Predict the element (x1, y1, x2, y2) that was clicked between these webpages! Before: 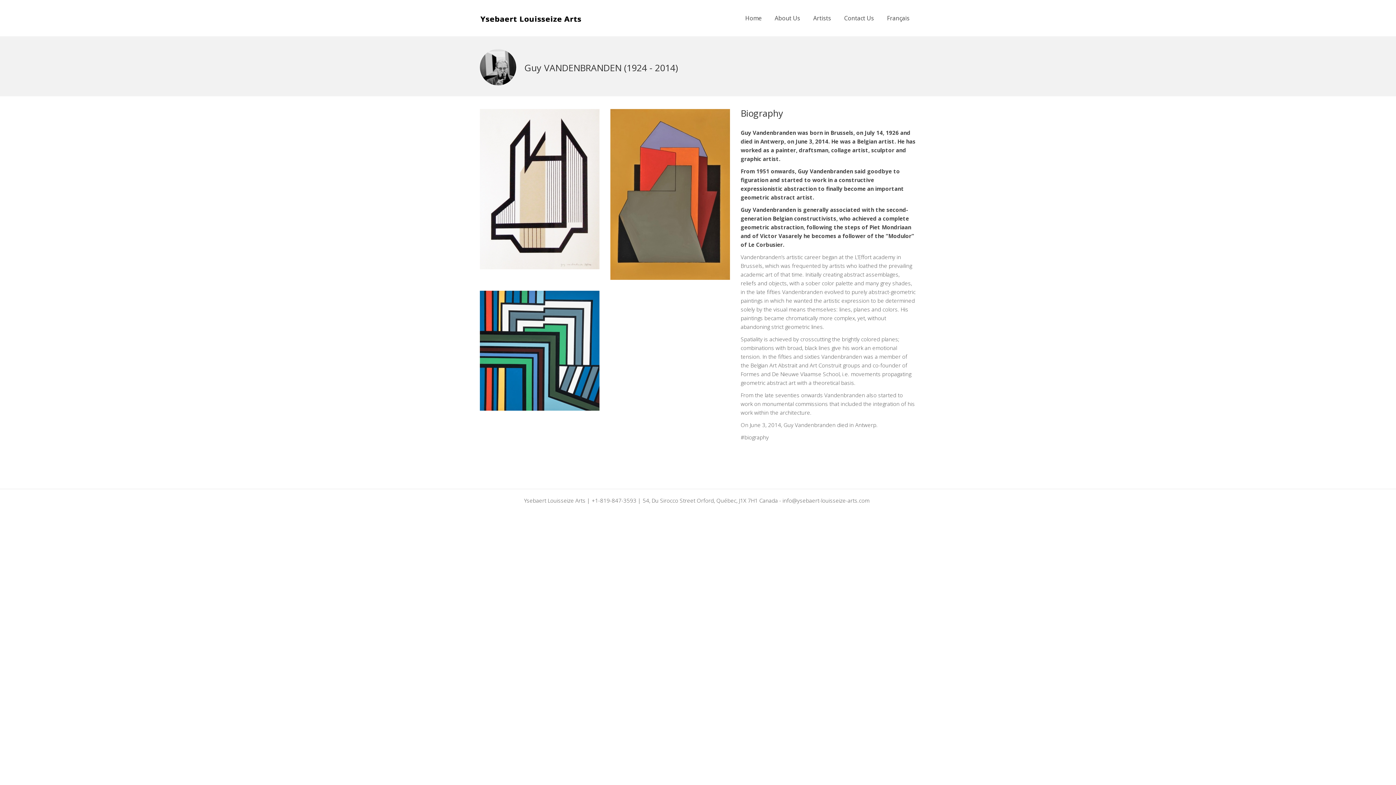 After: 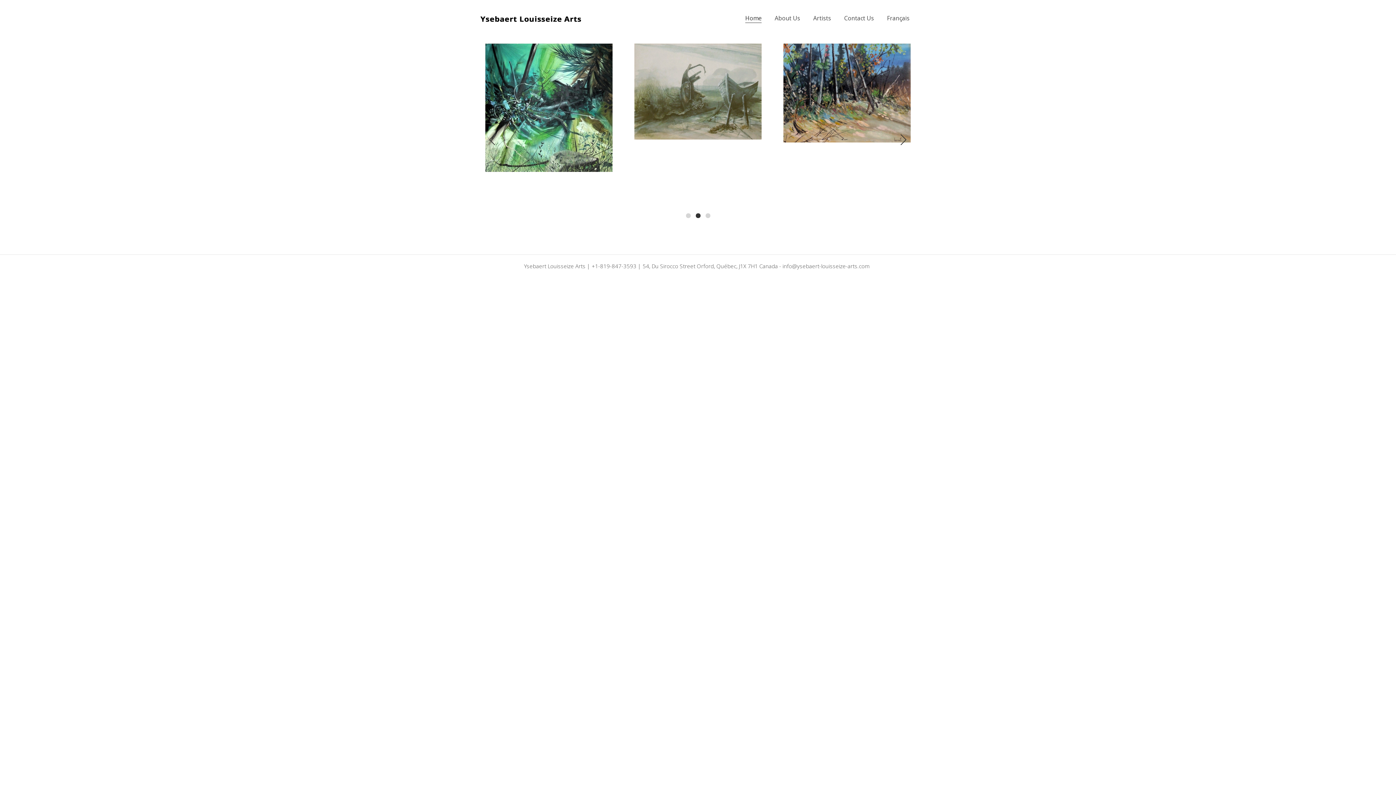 Action: bbox: (738, 0, 768, 36) label: Home